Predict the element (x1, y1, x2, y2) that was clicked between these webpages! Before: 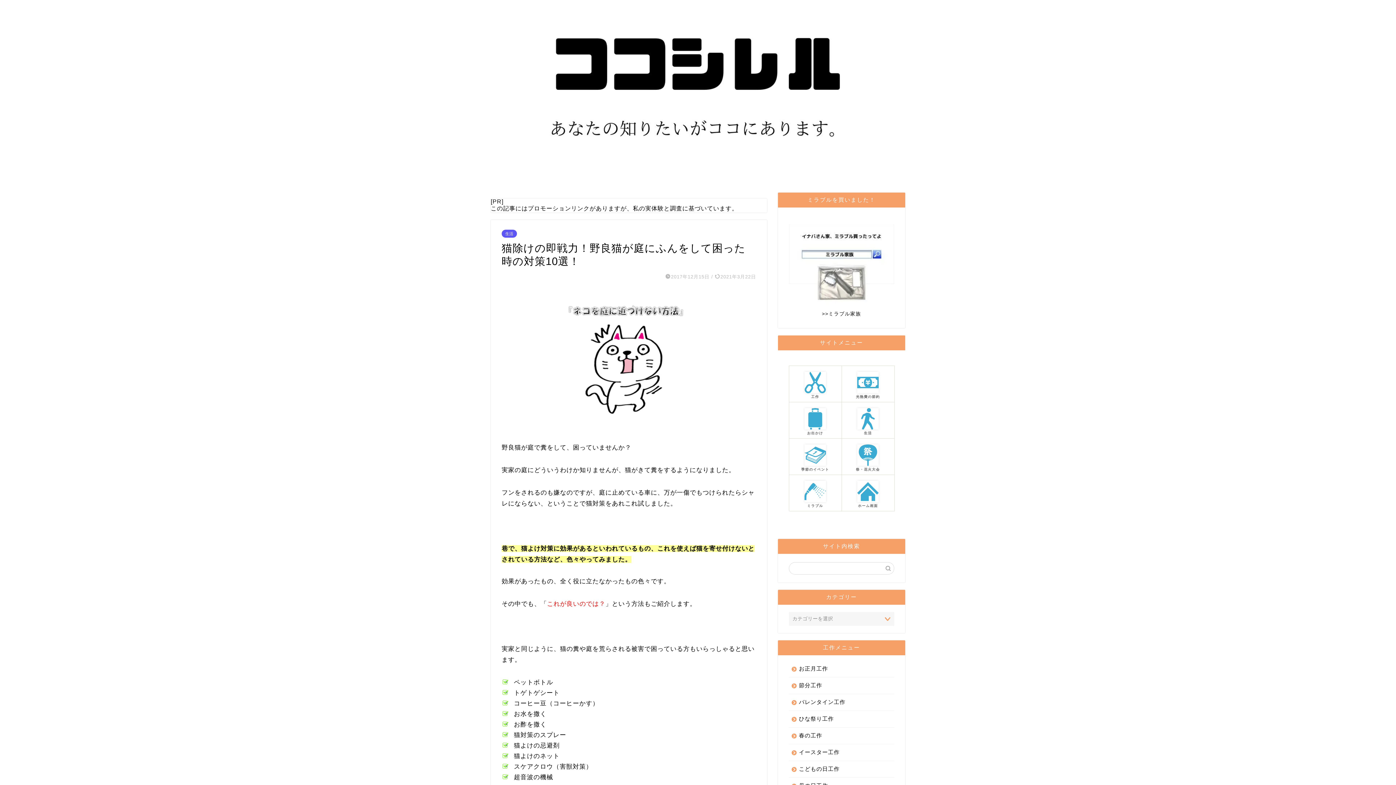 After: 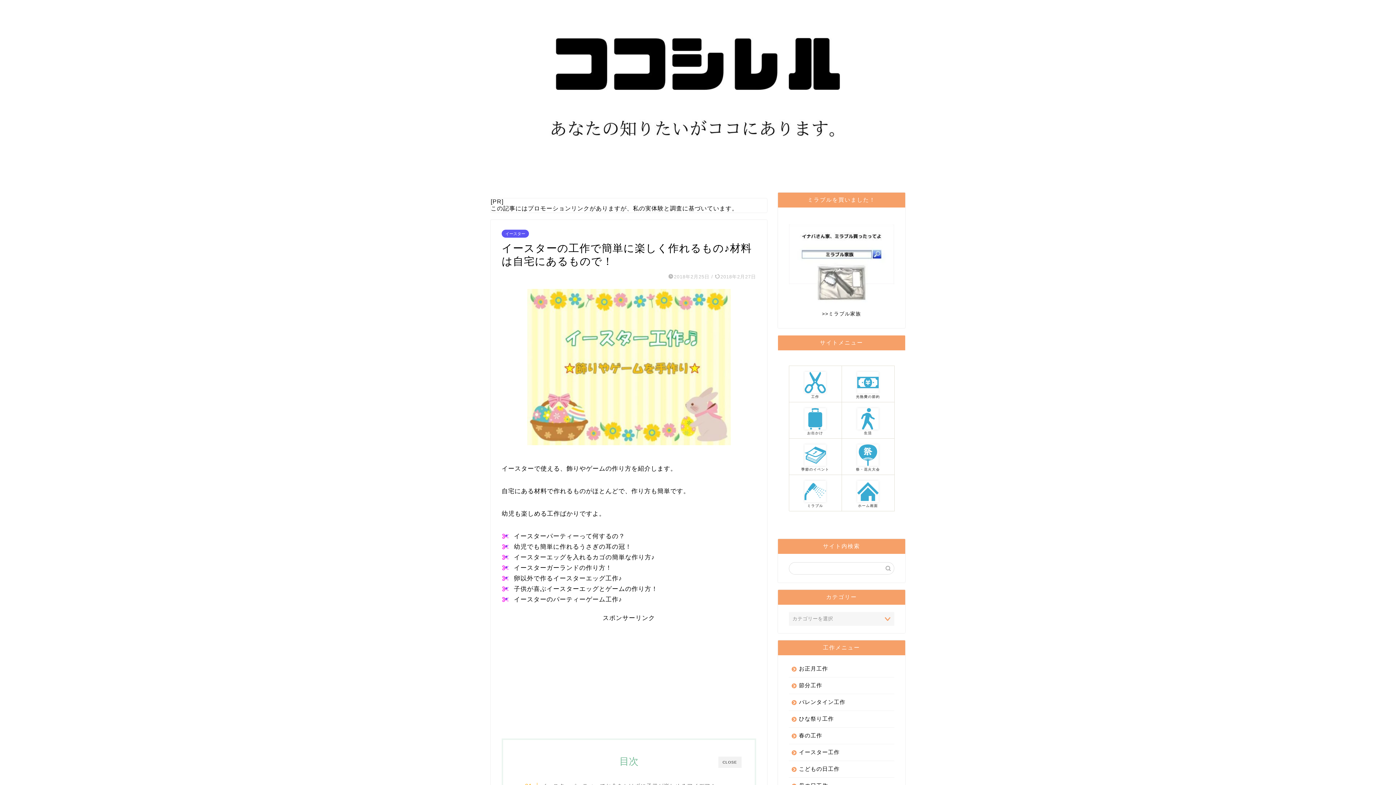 Action: bbox: (789, 744, 893, 761) label: イースター工作